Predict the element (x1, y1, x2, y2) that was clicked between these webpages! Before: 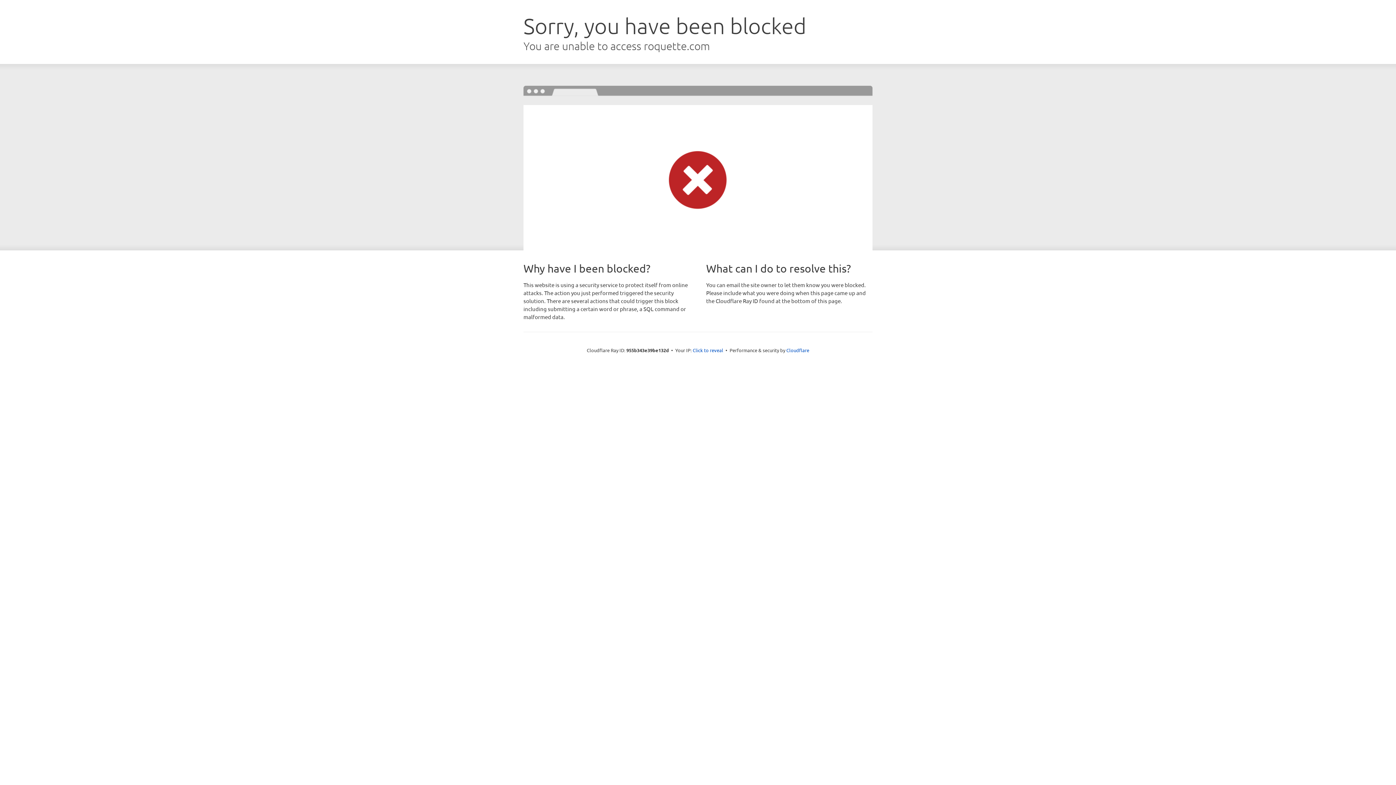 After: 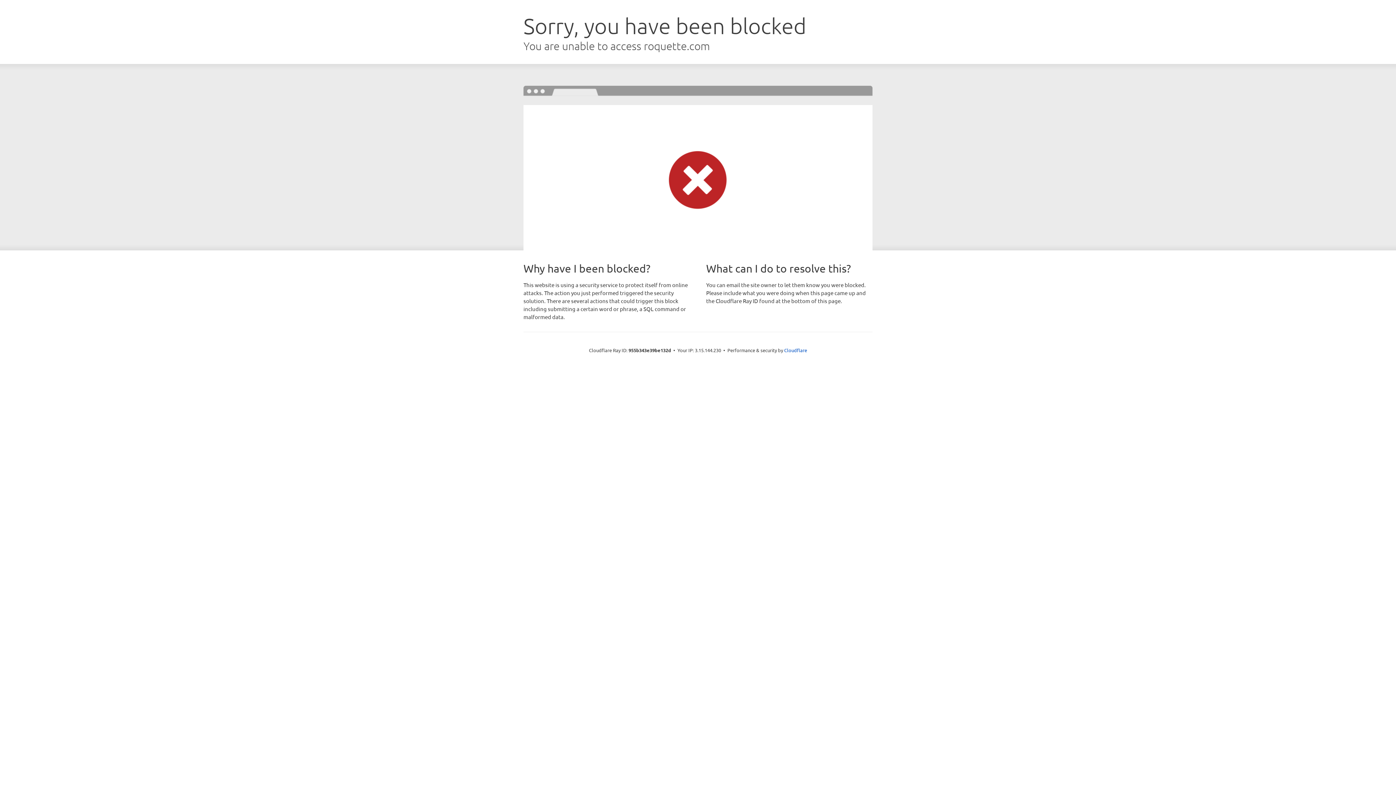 Action: bbox: (692, 346, 723, 353) label: Click to reveal